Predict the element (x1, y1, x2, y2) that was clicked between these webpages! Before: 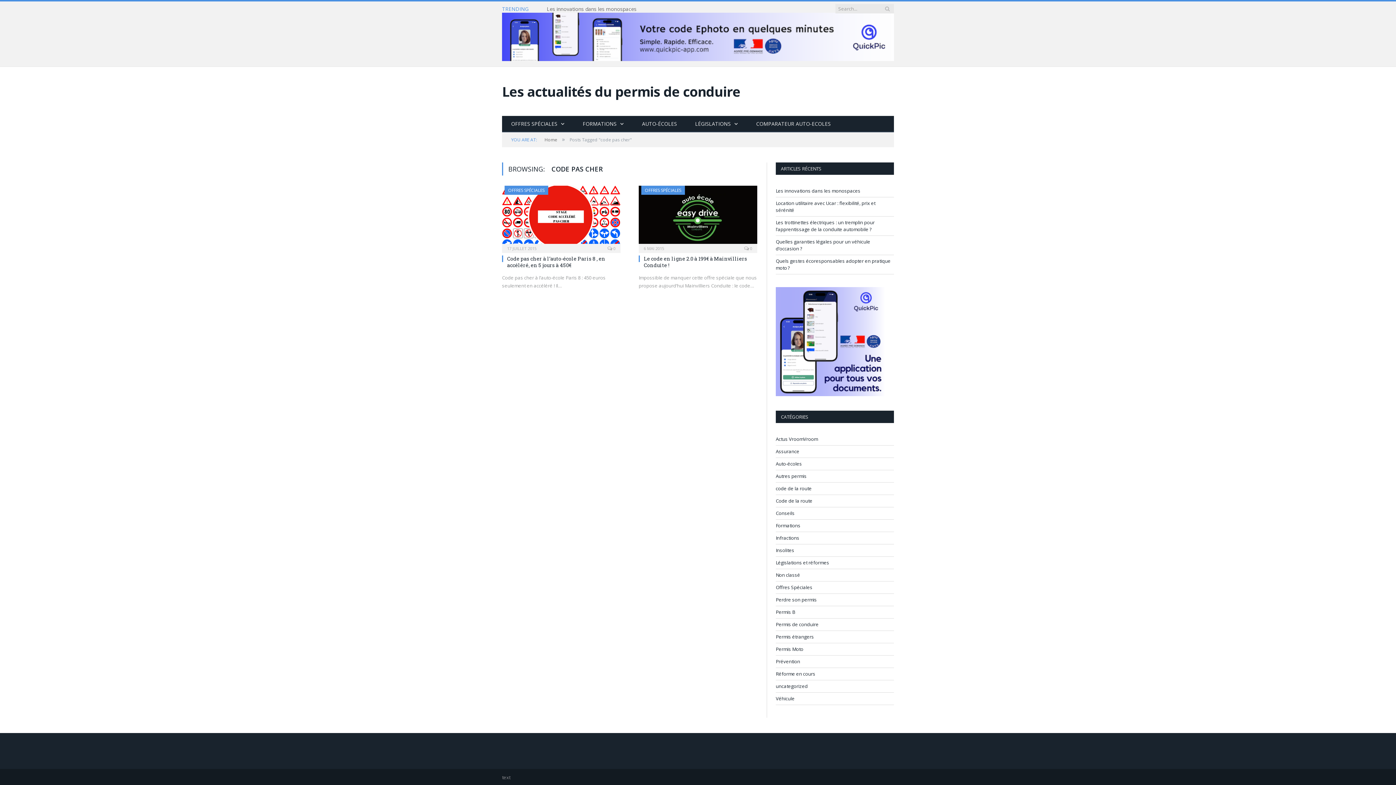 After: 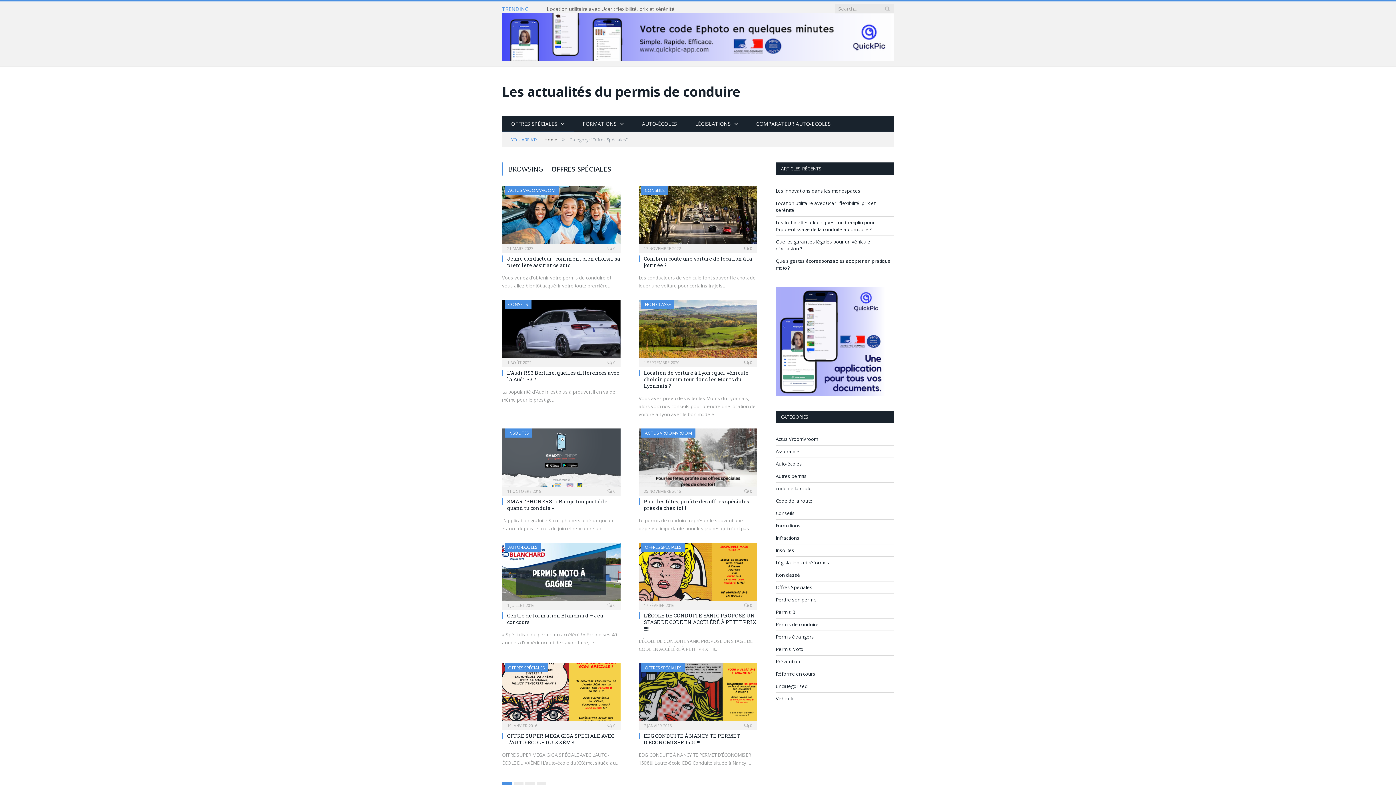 Action: label: Offres Spéciales bbox: (776, 584, 812, 591)